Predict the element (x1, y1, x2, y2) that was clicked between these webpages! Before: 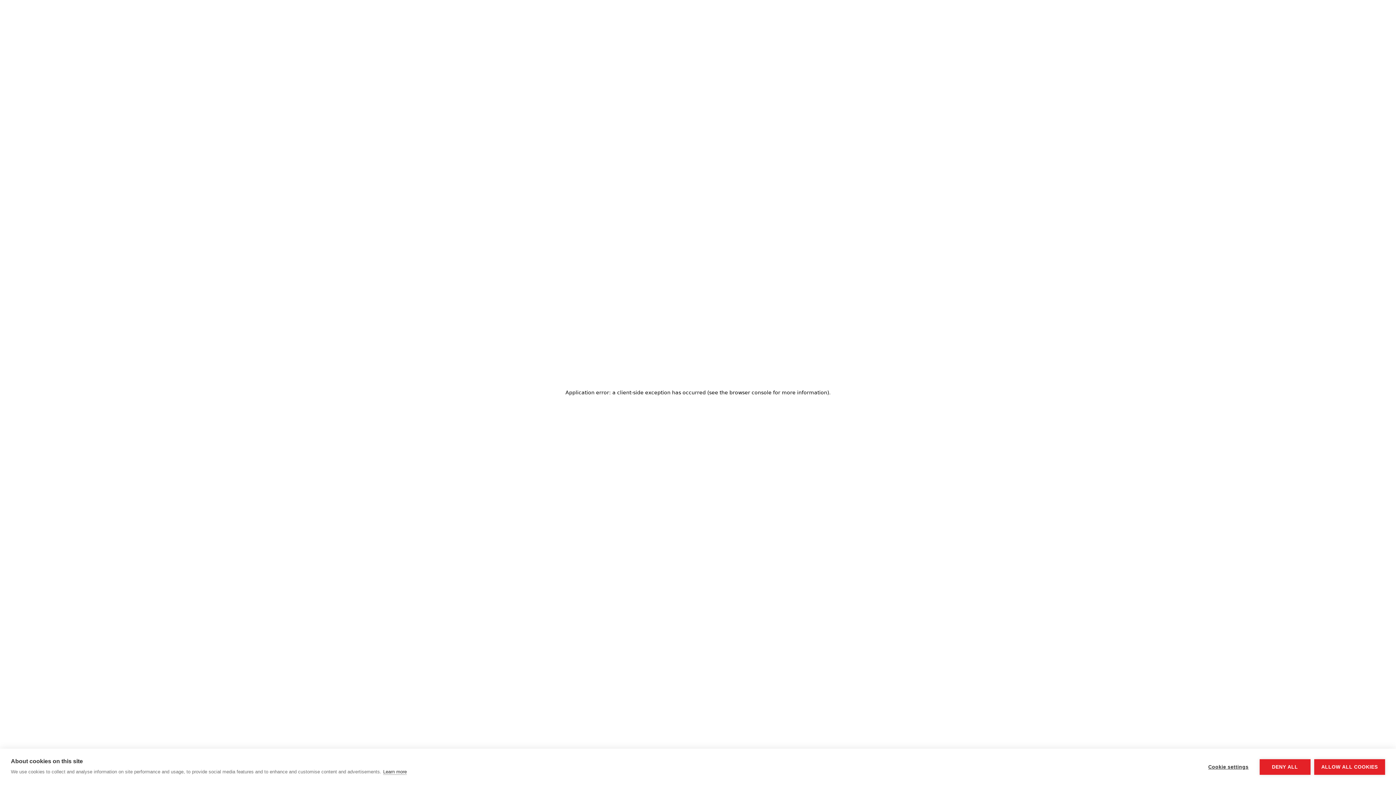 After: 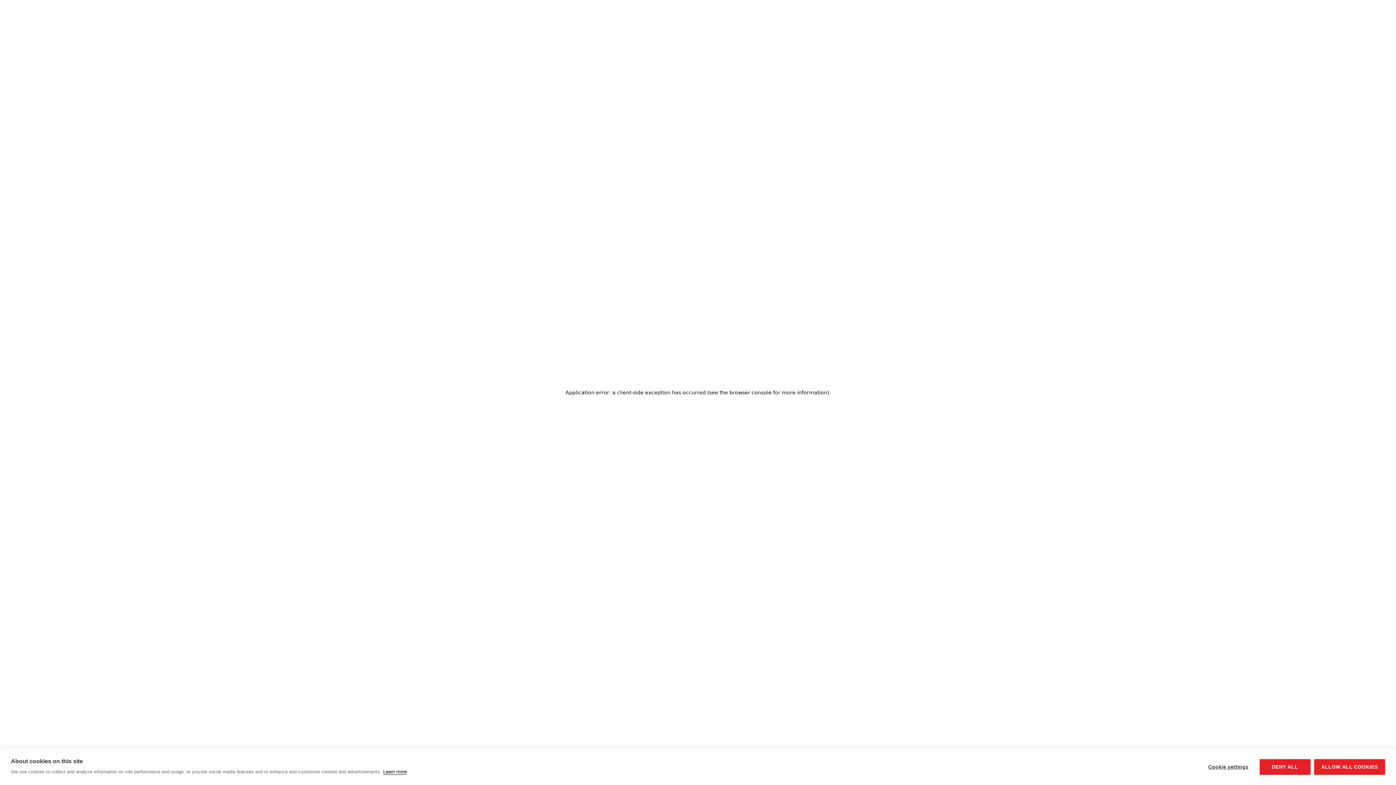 Action: bbox: (383, 769, 406, 775) label: Learn more